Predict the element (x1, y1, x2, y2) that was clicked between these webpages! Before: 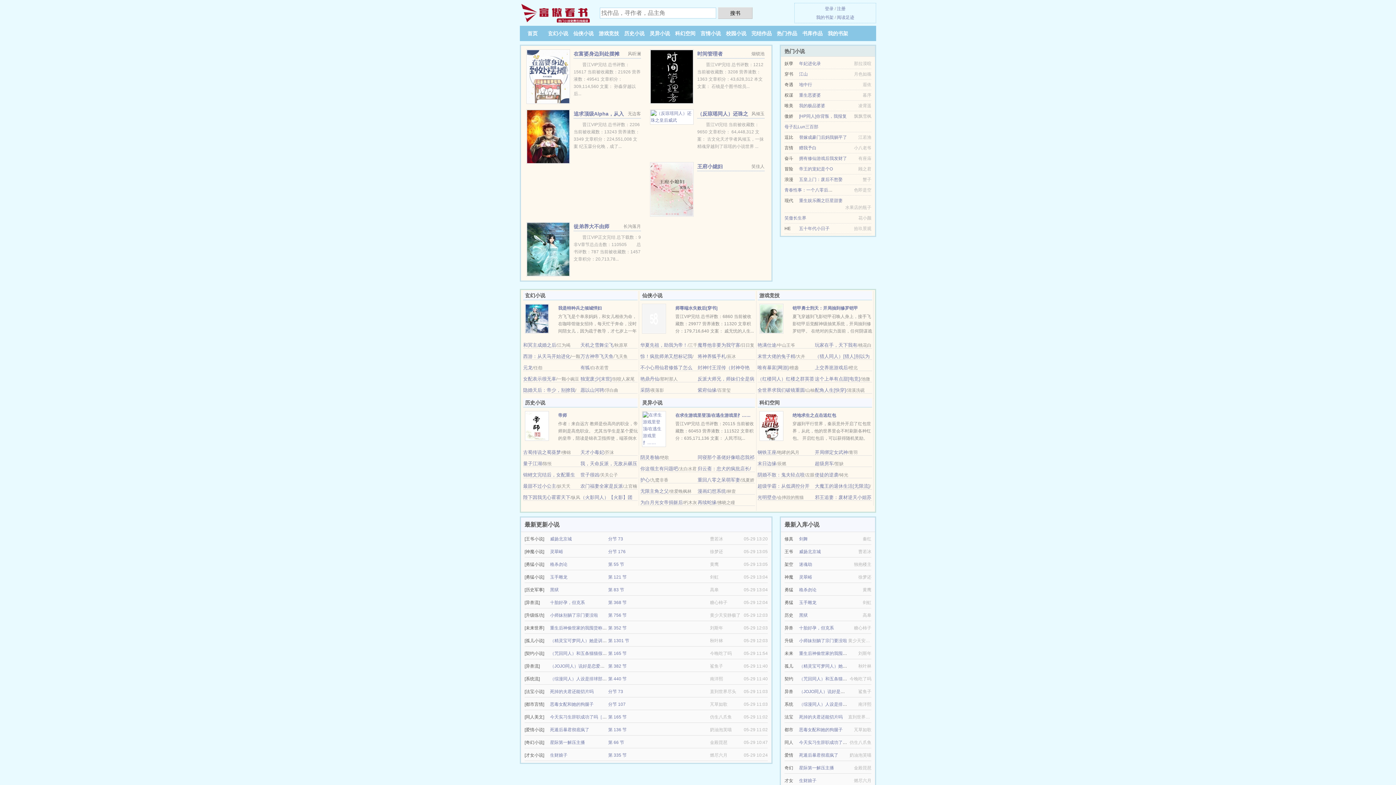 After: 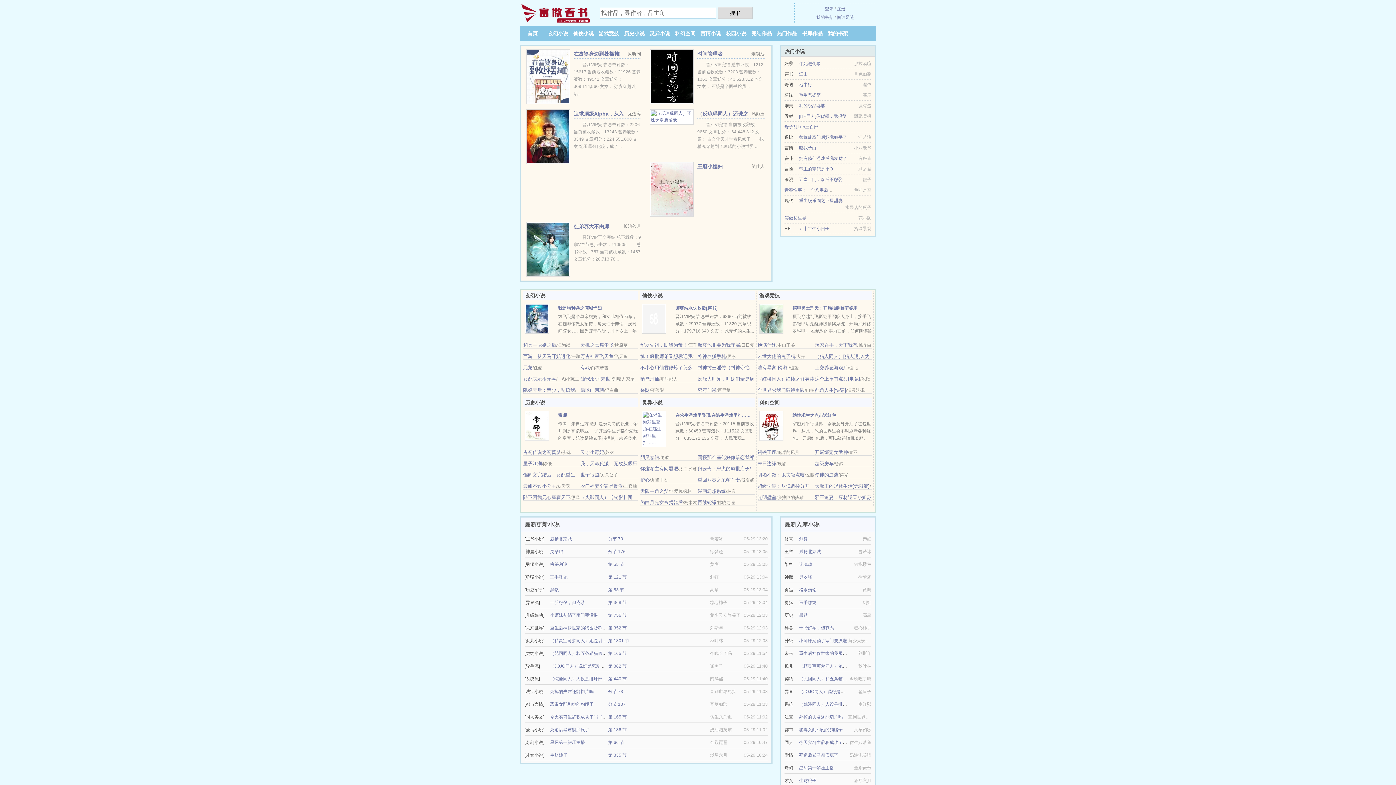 Action: bbox: (759, 423, 783, 428)